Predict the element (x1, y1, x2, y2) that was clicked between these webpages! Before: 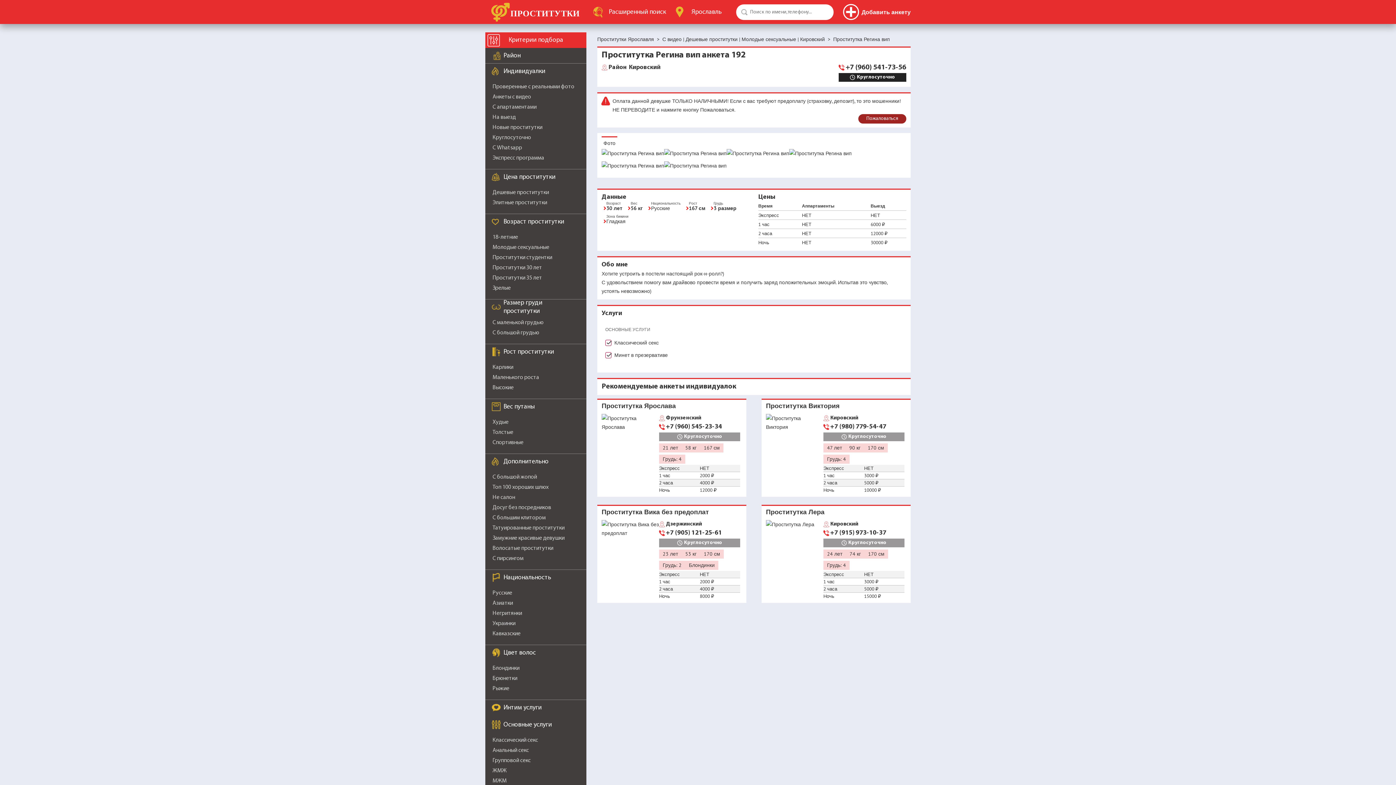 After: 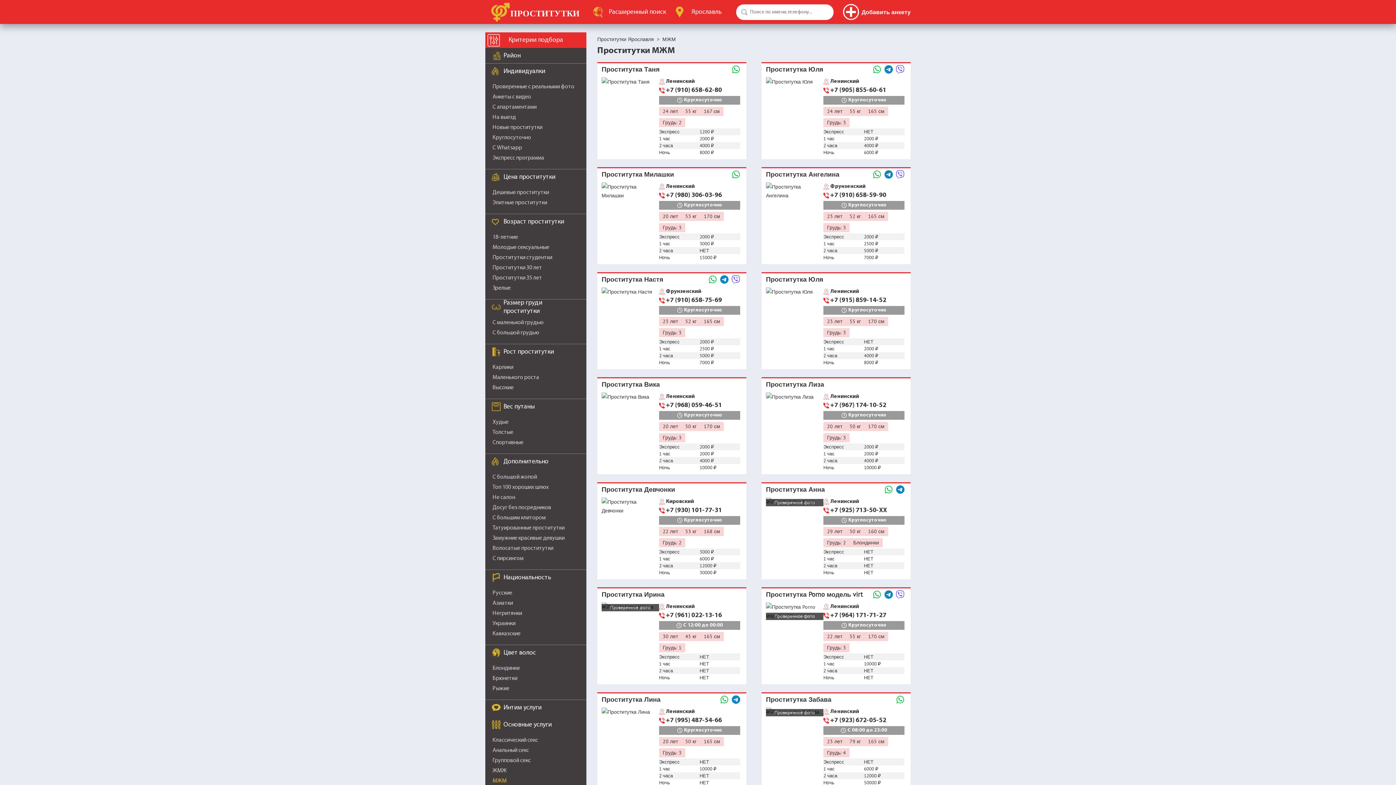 Action: label: МЖМ bbox: (492, 778, 506, 784)